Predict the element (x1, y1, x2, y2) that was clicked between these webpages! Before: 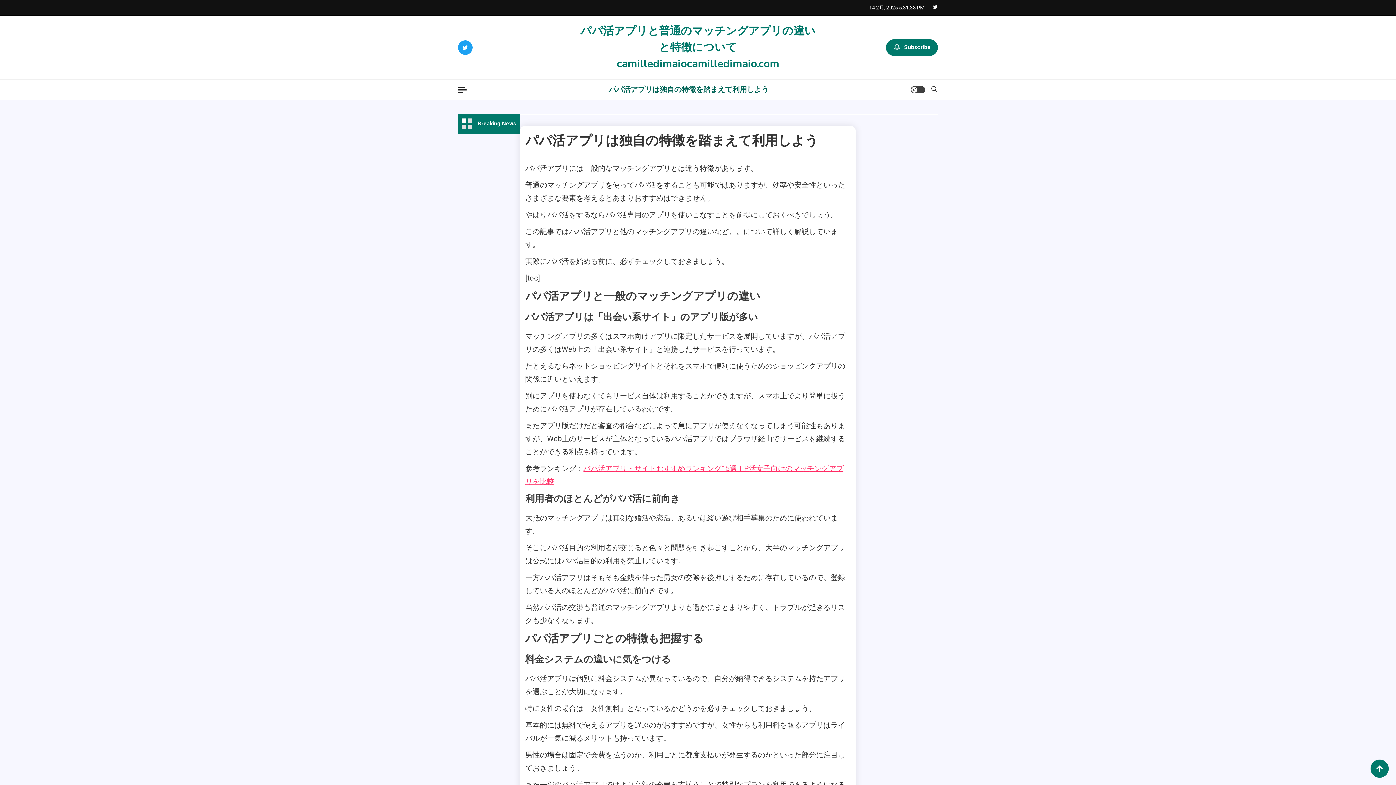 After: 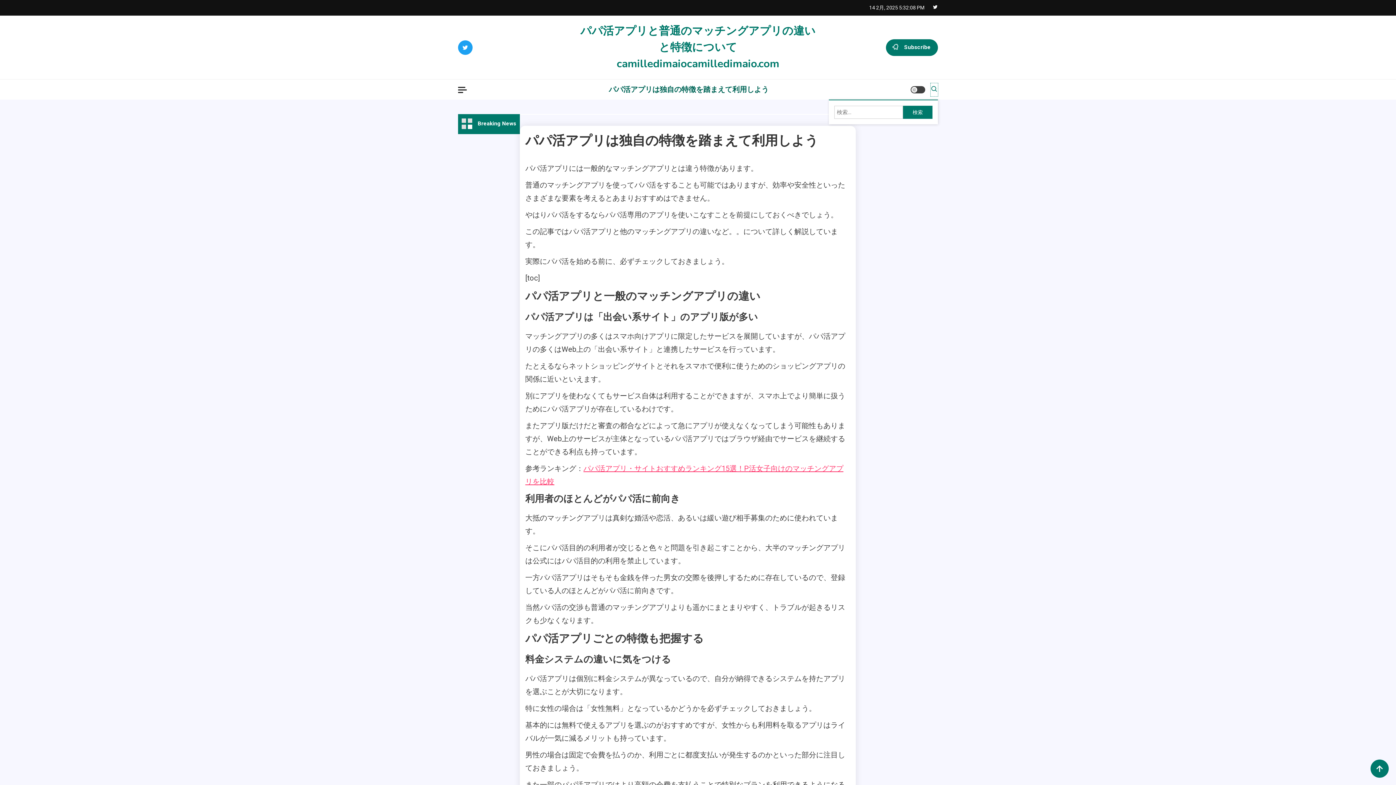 Action: bbox: (930, 83, 938, 96)